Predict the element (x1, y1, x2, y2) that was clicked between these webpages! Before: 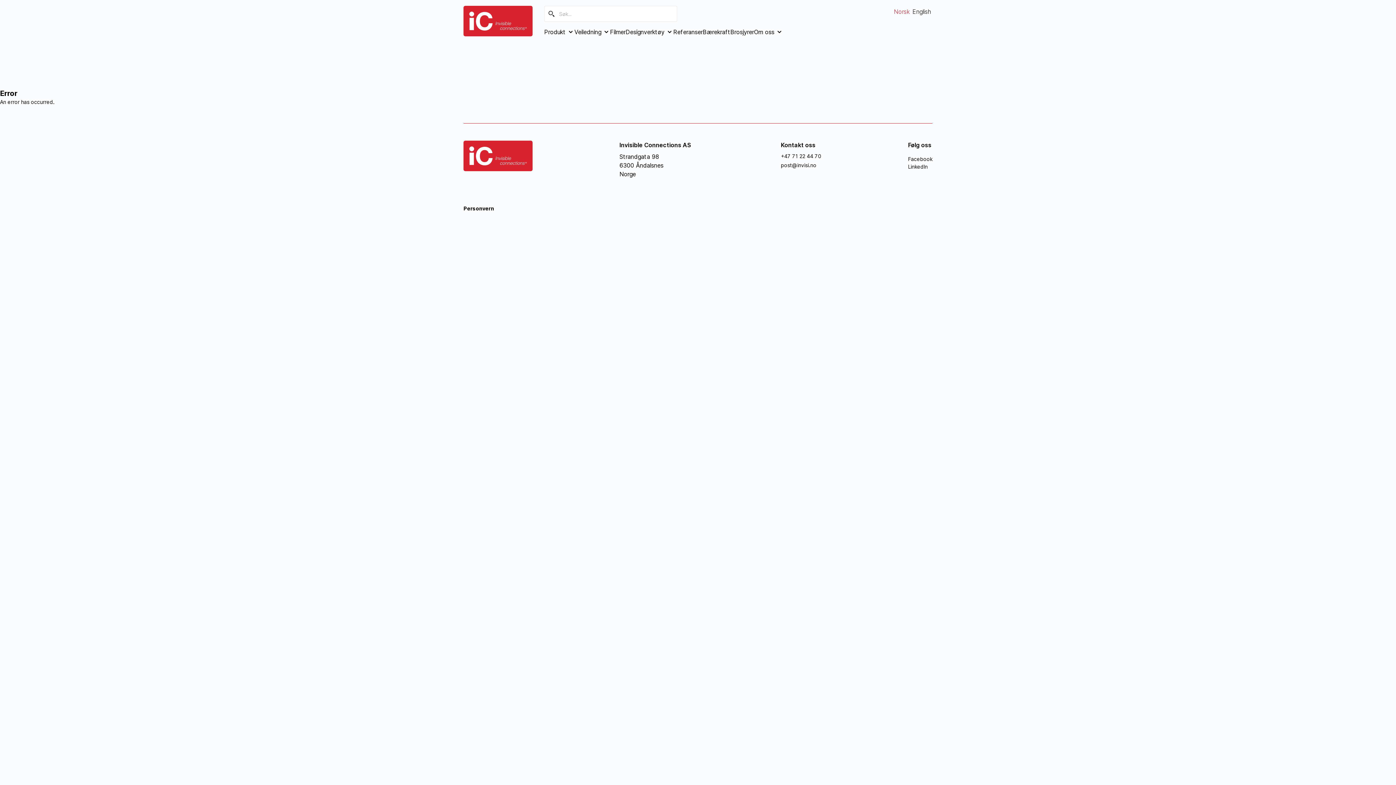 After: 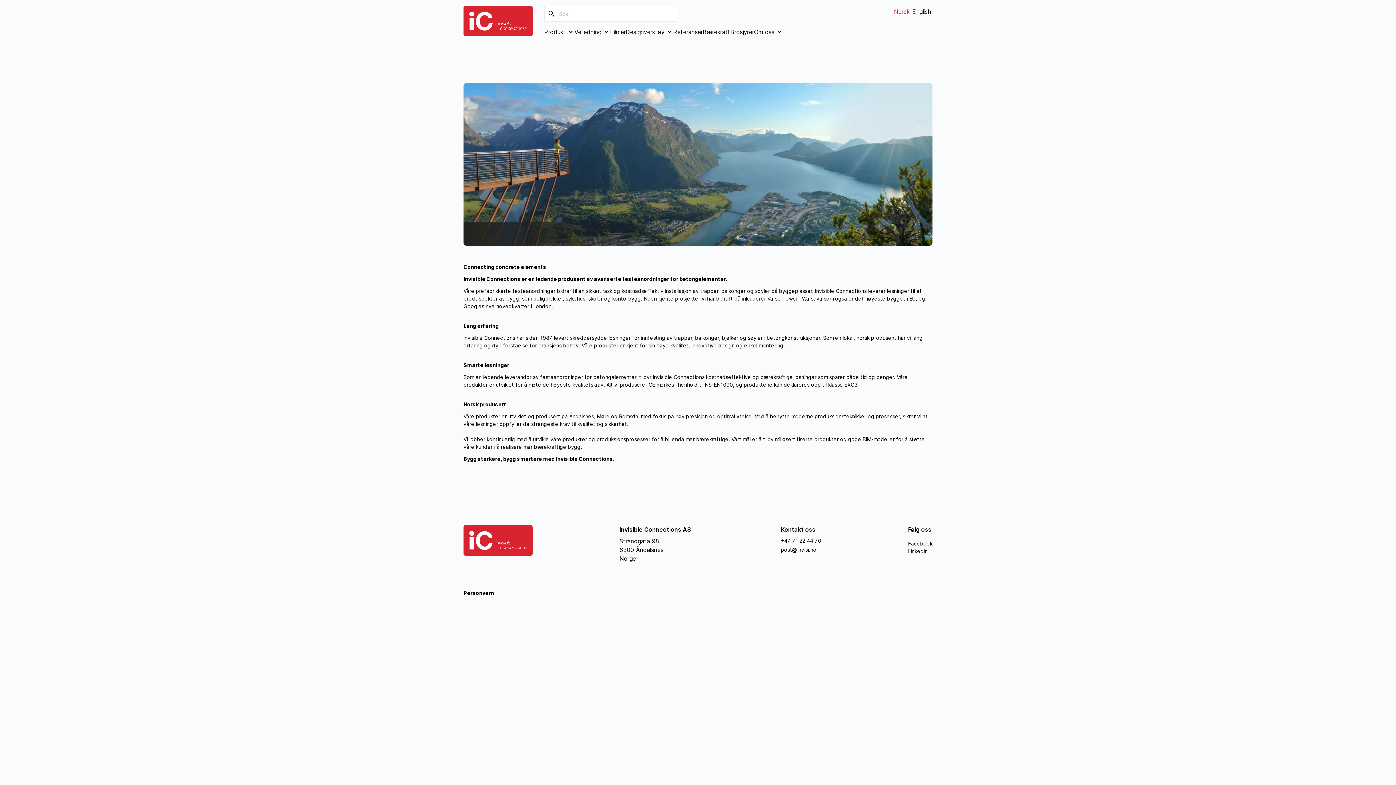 Action: bbox: (754, 27, 783, 36) label: Om oss